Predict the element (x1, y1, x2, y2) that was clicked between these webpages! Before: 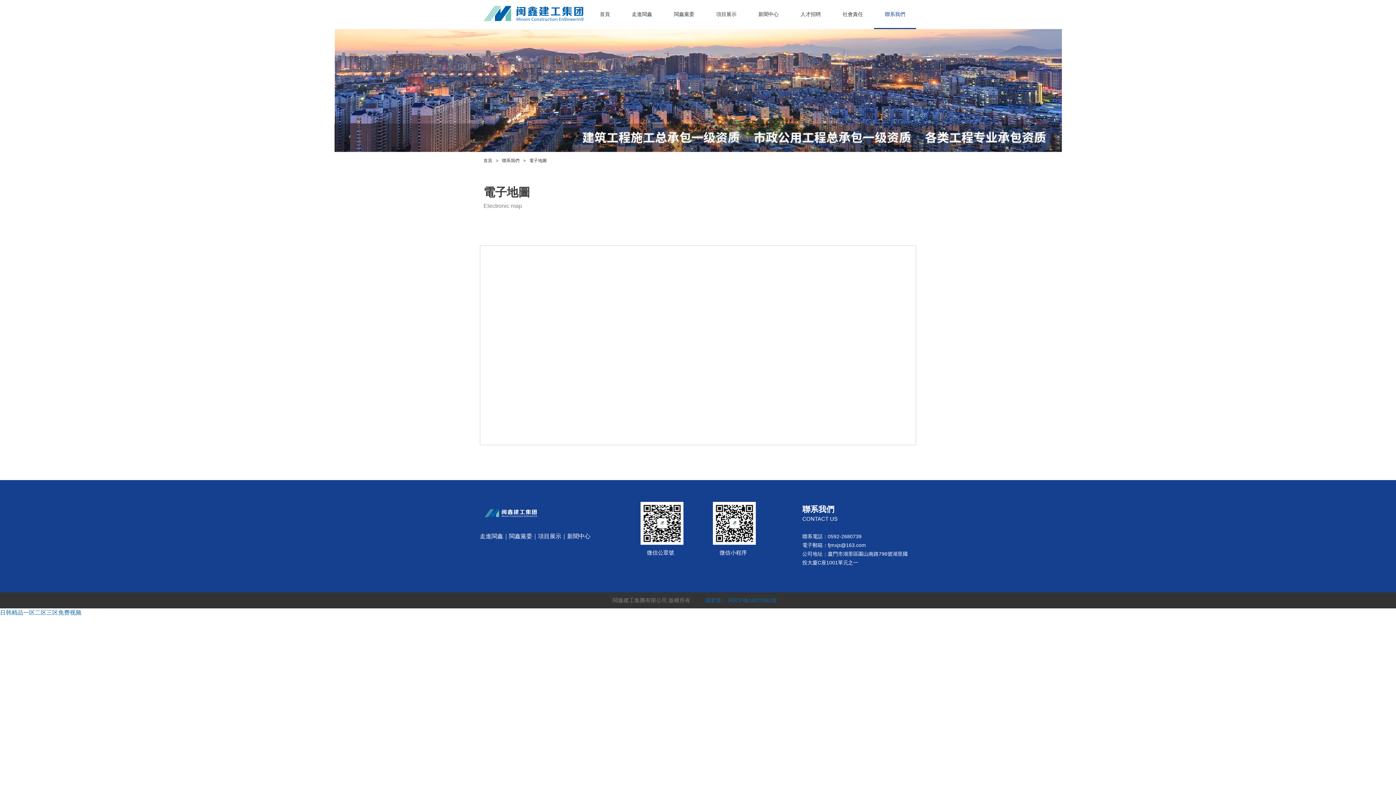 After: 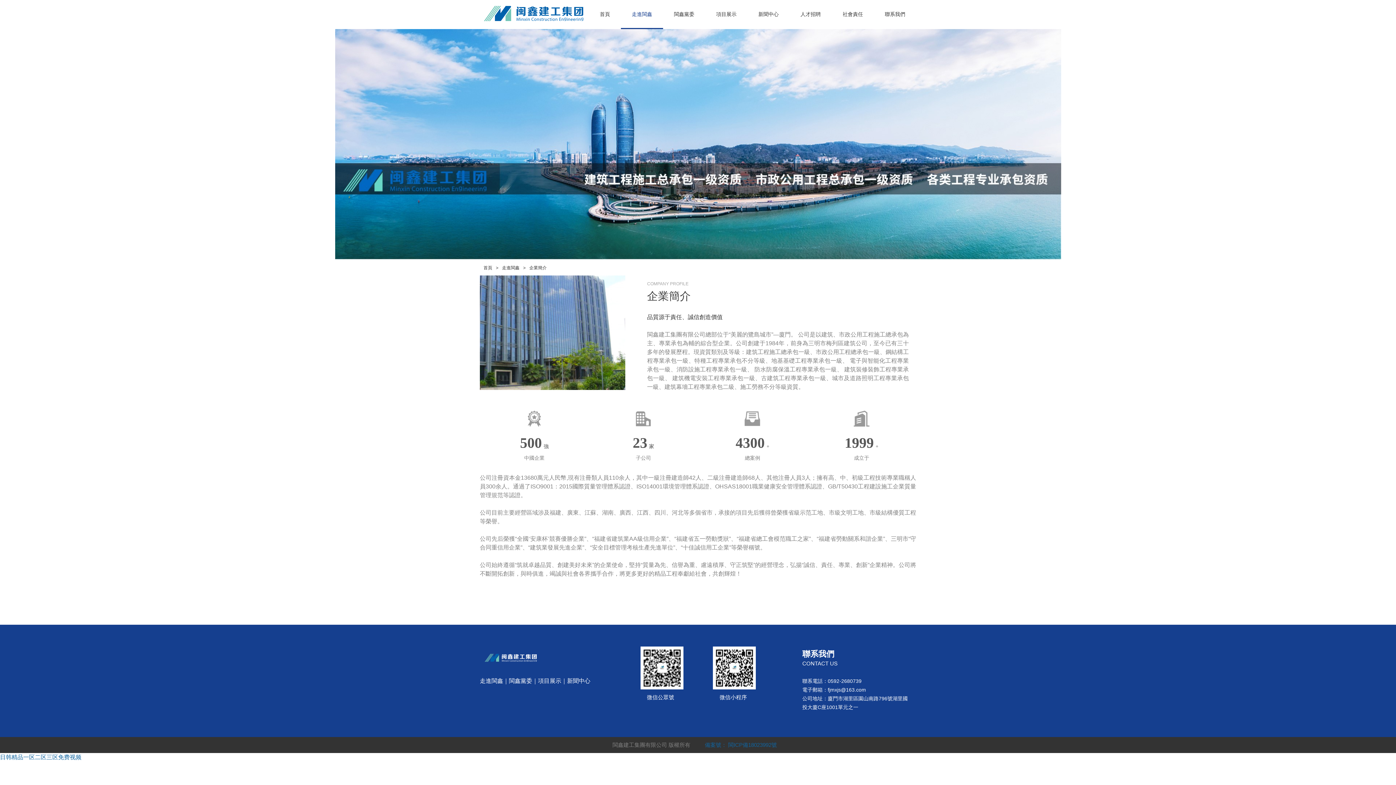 Action: bbox: (480, 533, 503, 539) label: 走進閩鑫